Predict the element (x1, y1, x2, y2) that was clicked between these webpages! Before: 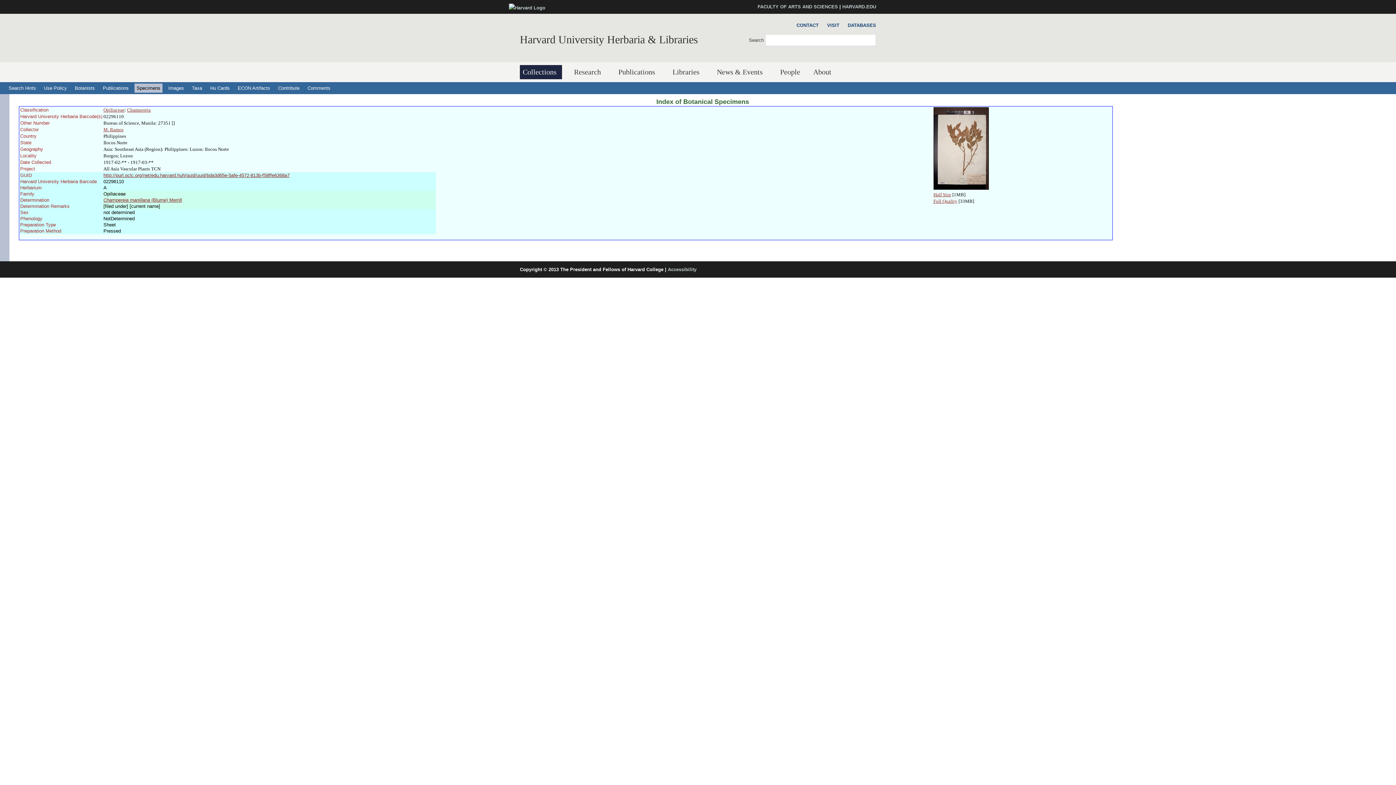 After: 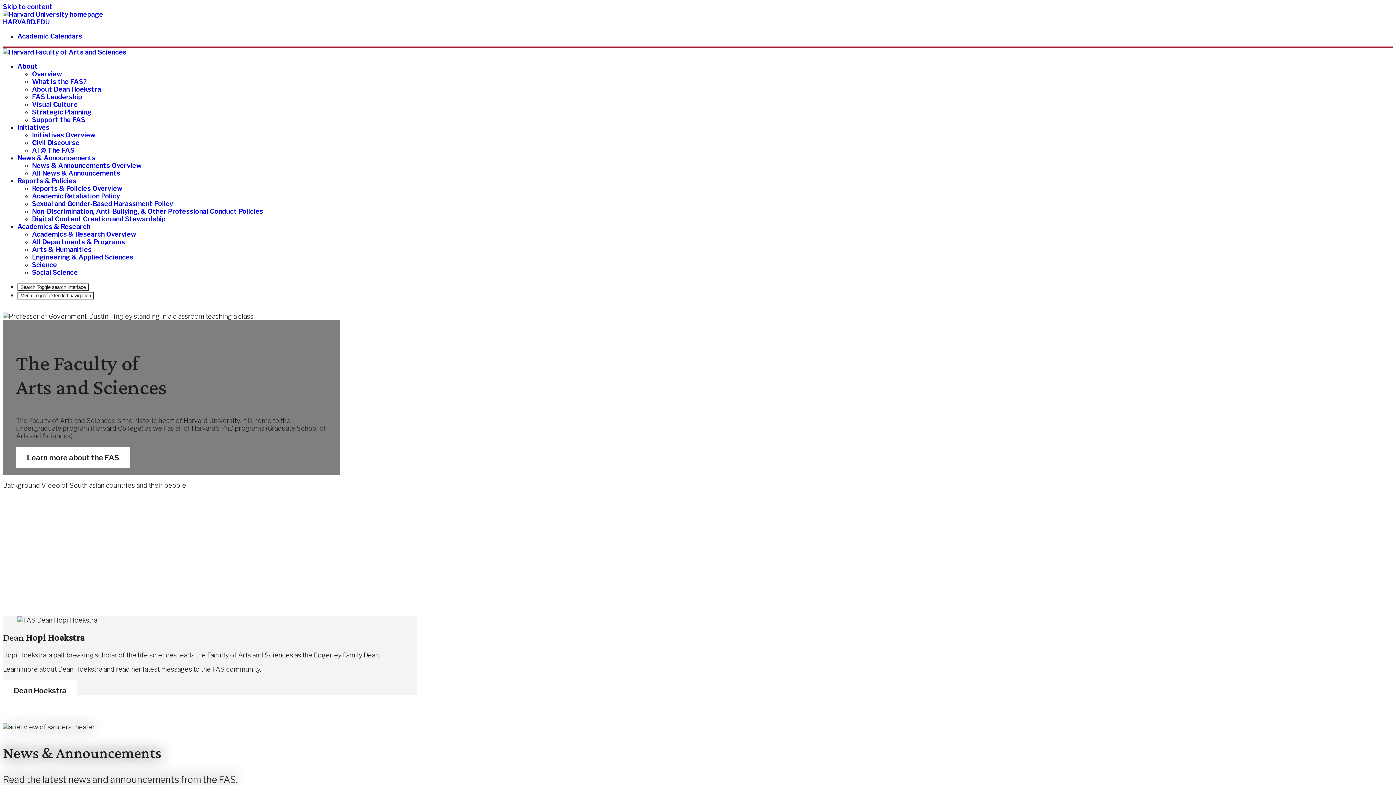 Action: bbox: (757, 4, 838, 9) label: FACULTY OF ARTS AND SCIENCES